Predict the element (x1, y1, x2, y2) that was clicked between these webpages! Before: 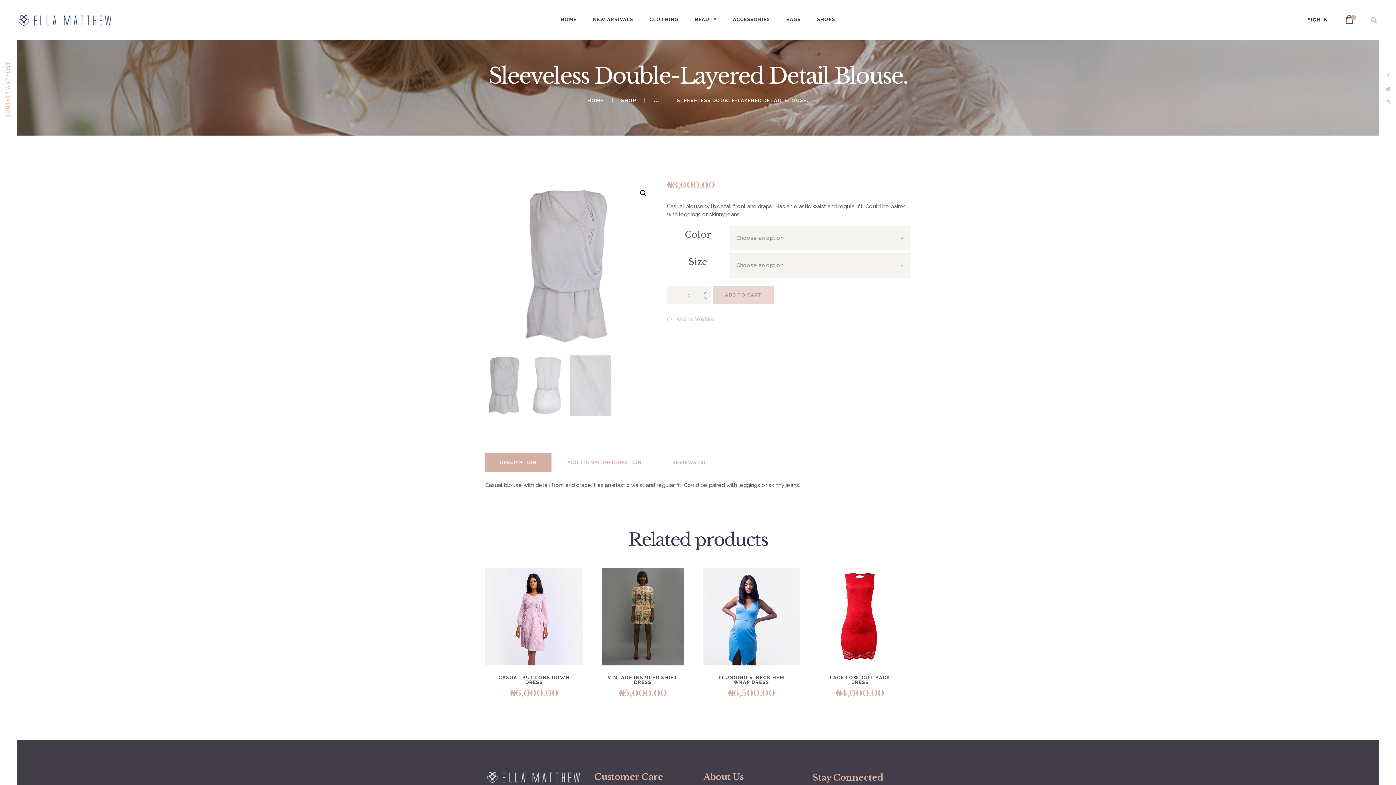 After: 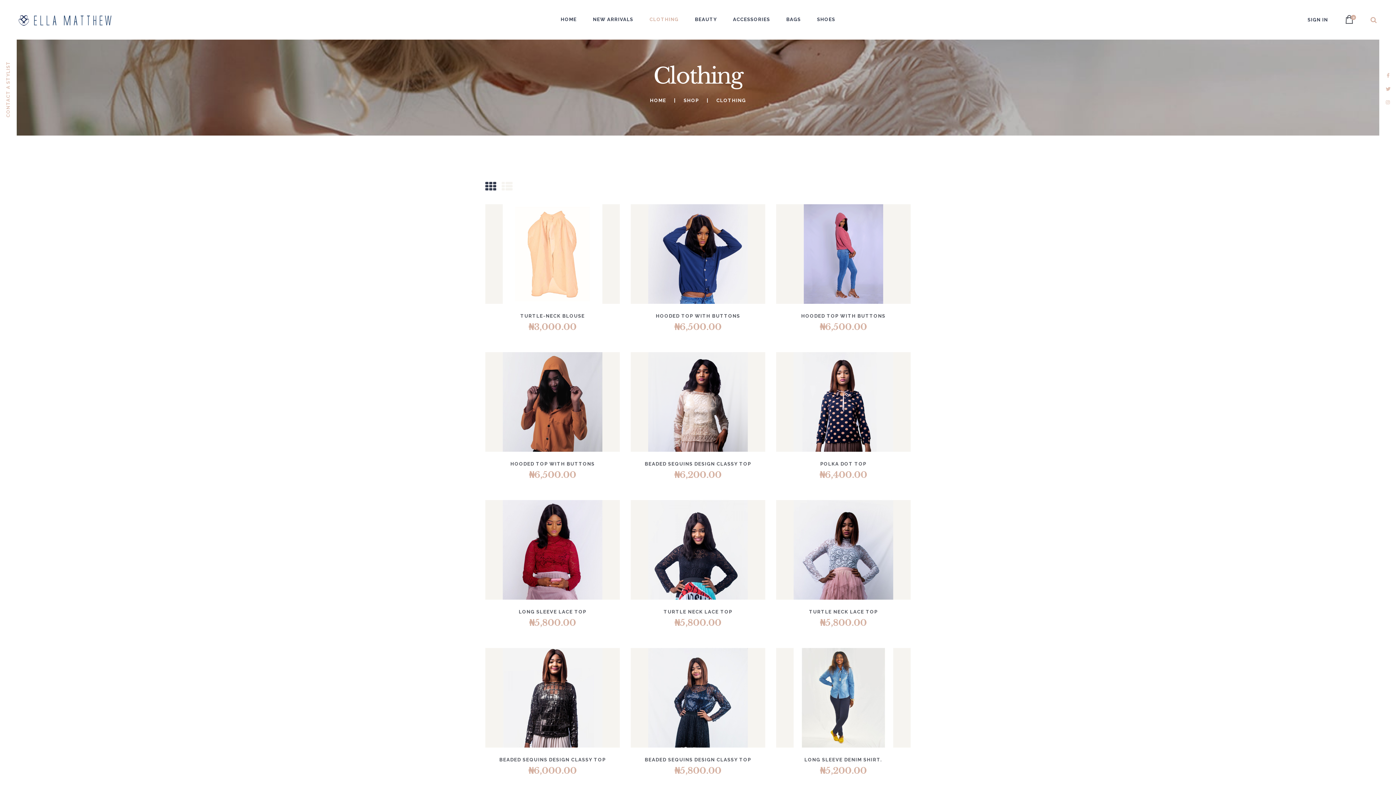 Action: bbox: (641, 11, 686, 28) label: CLOTHING